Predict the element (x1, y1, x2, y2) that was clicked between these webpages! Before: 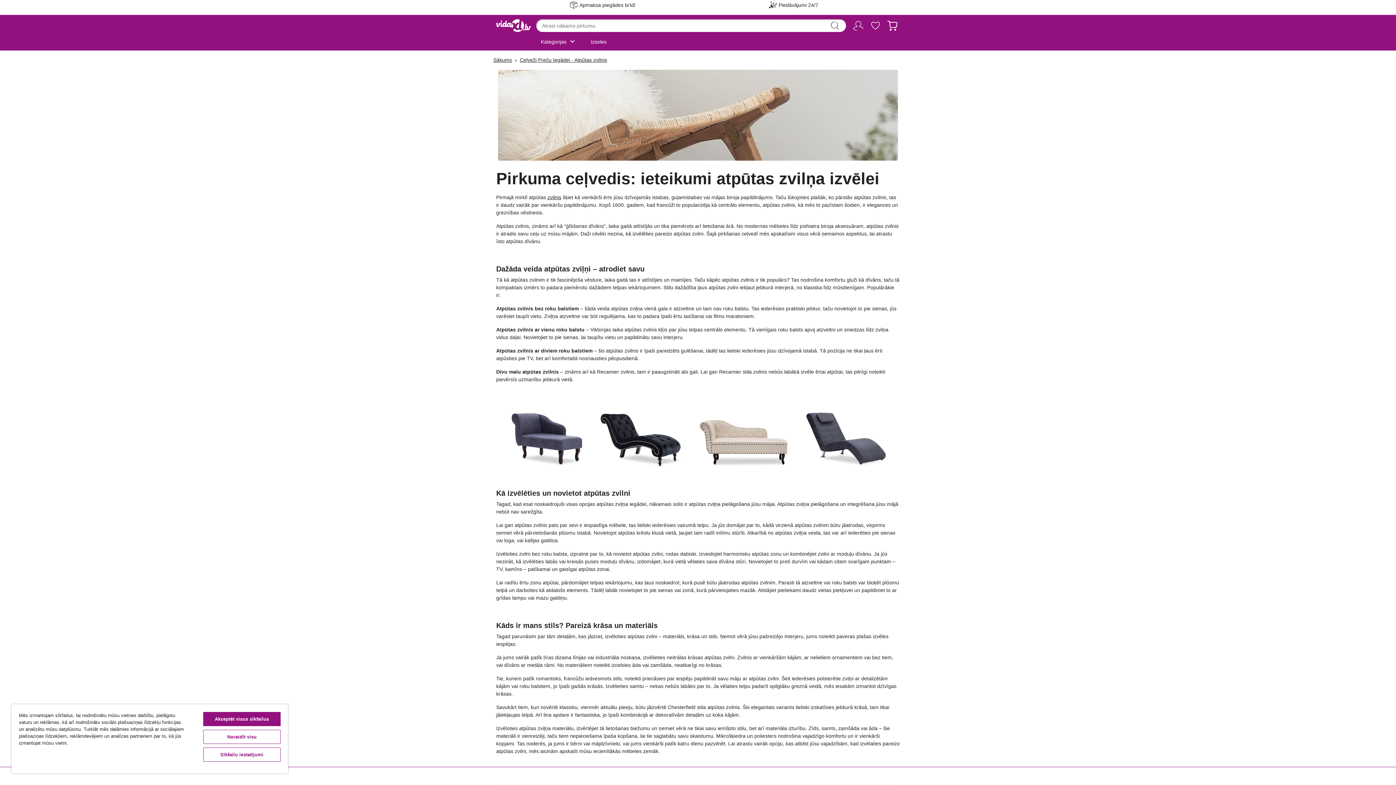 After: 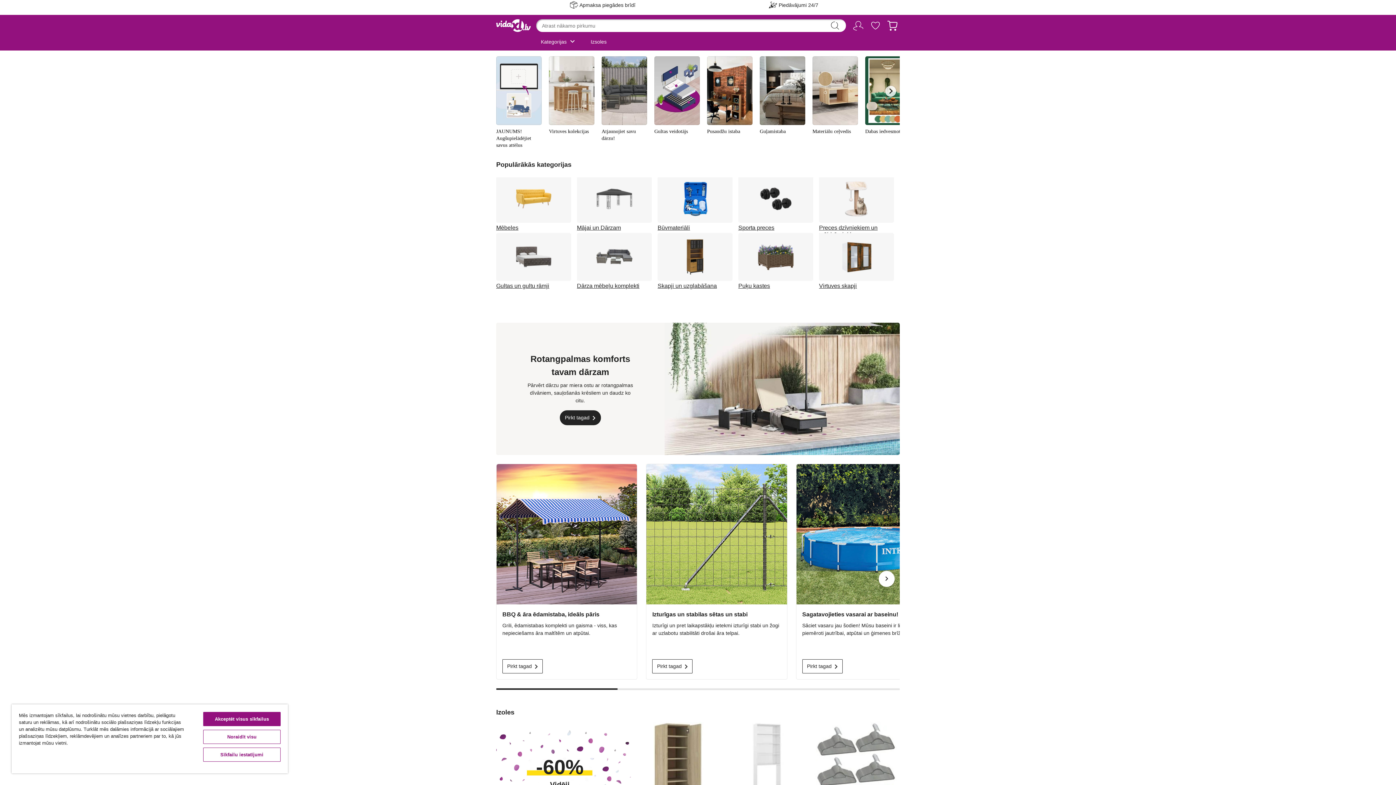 Action: bbox: (493, 56, 512, 64) label: Sākums